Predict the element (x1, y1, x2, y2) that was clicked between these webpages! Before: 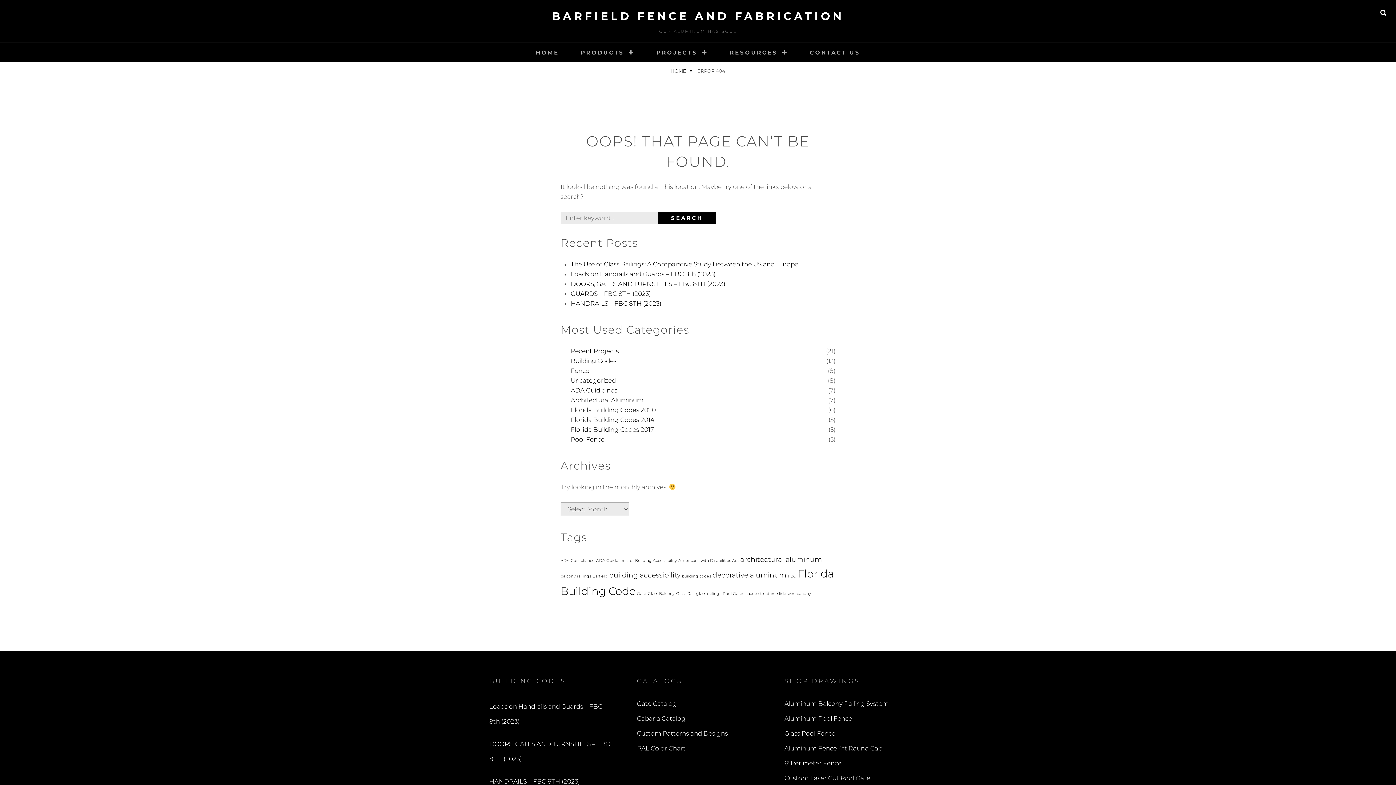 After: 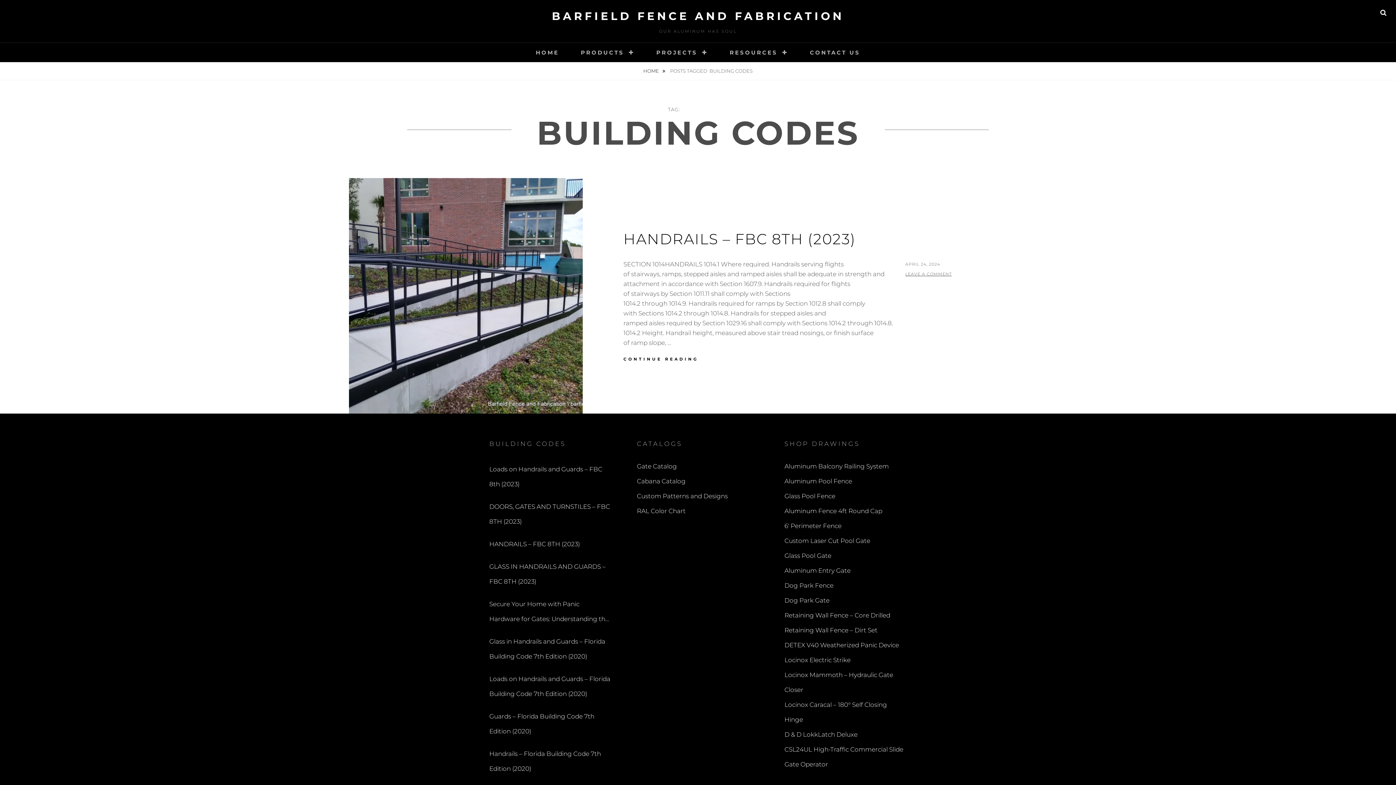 Action: bbox: (682, 574, 711, 578) label: building codes (1 item)